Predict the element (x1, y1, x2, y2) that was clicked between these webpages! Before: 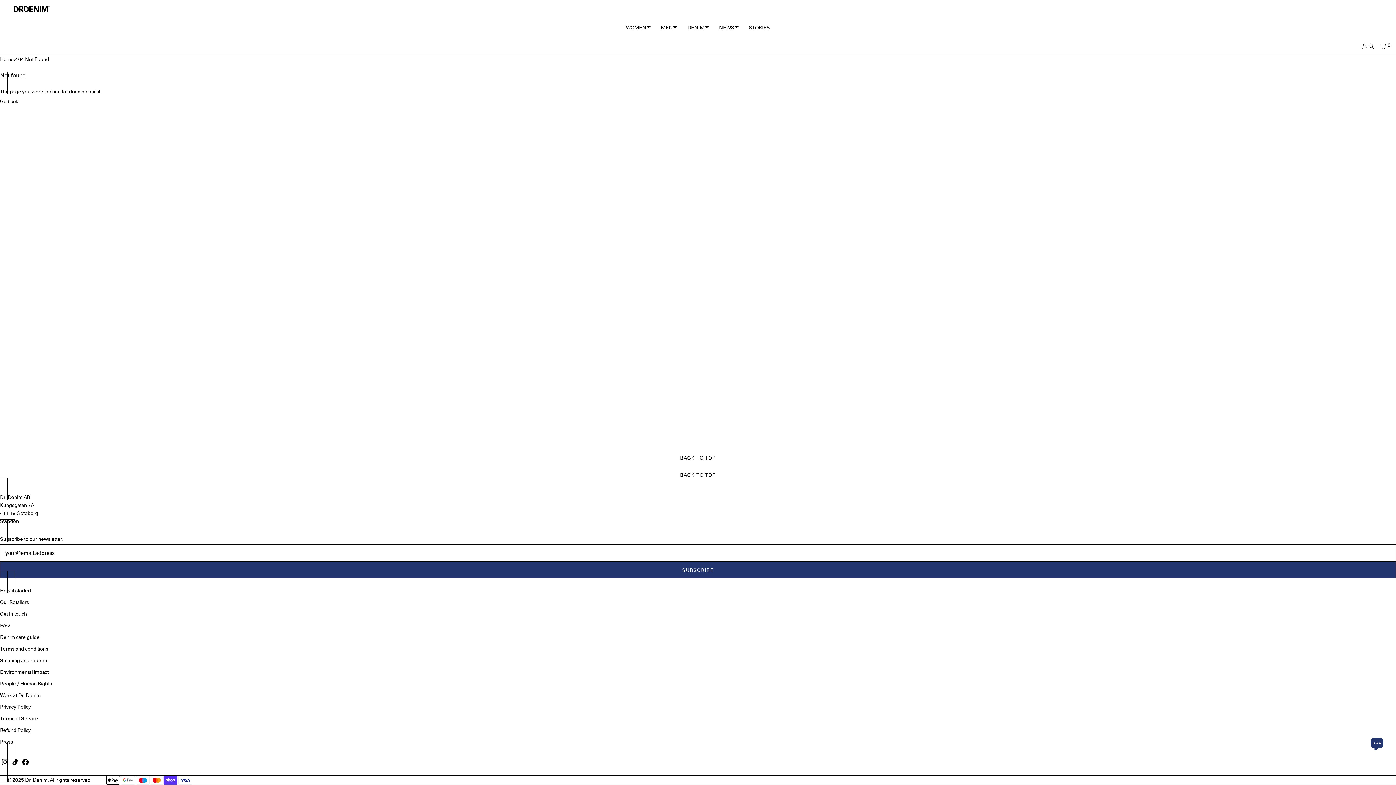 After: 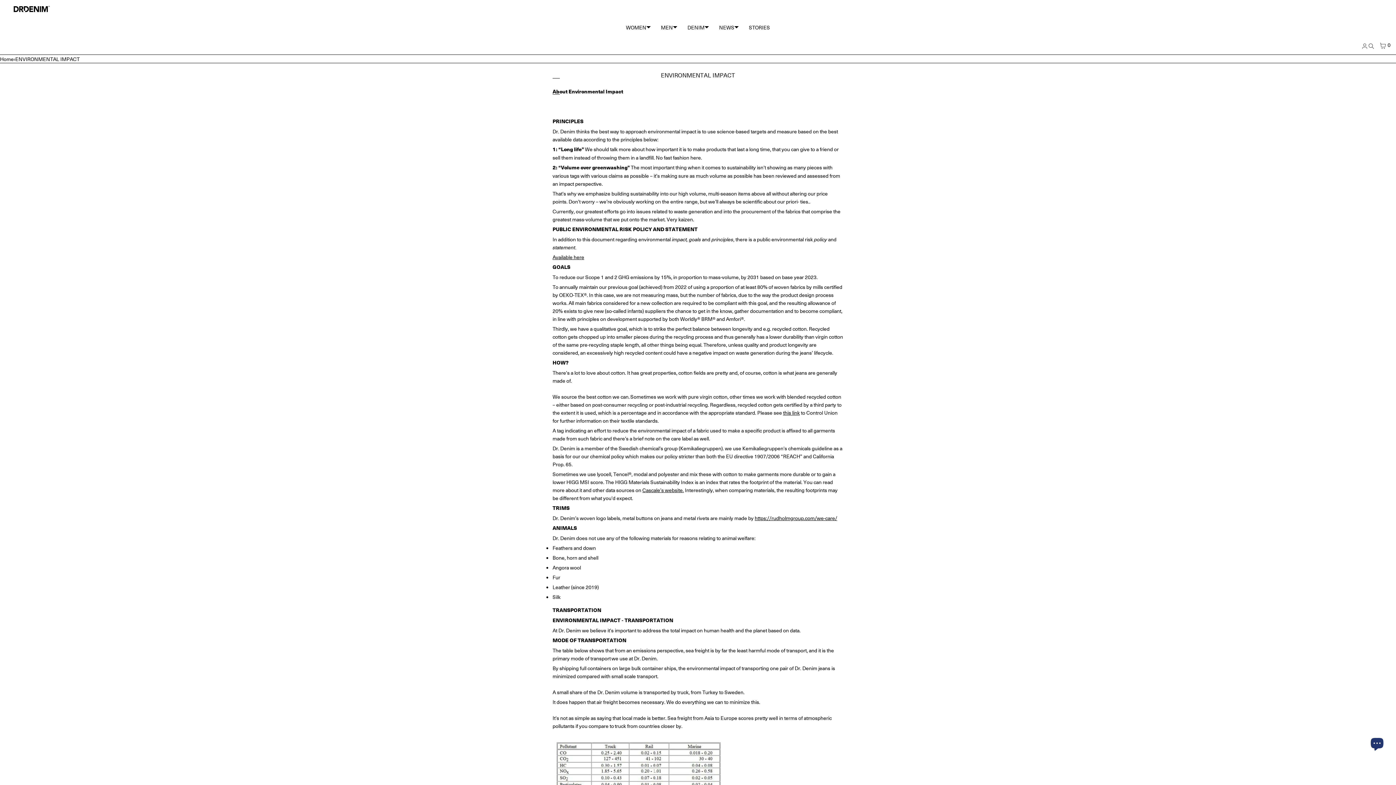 Action: label: Environmental impact bbox: (0, 668, 48, 675)